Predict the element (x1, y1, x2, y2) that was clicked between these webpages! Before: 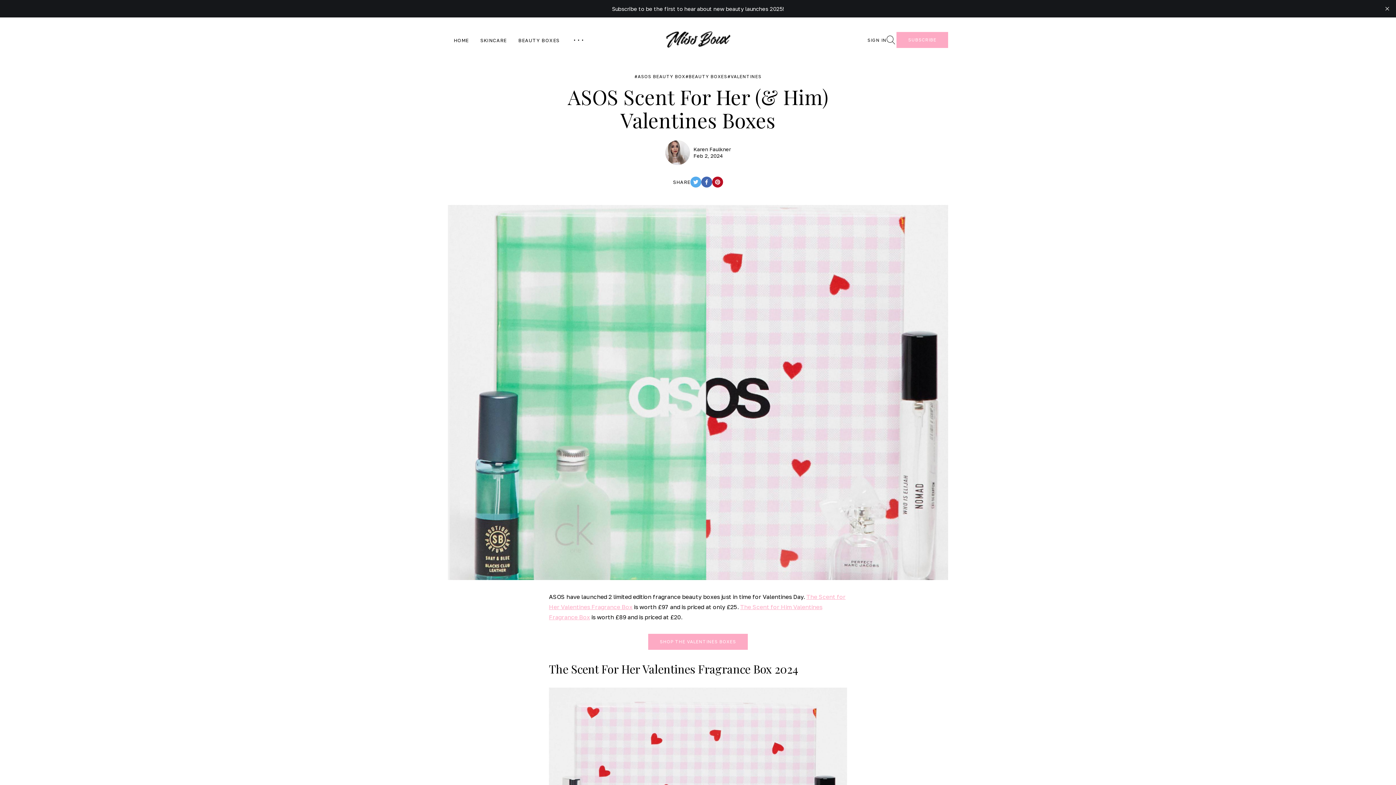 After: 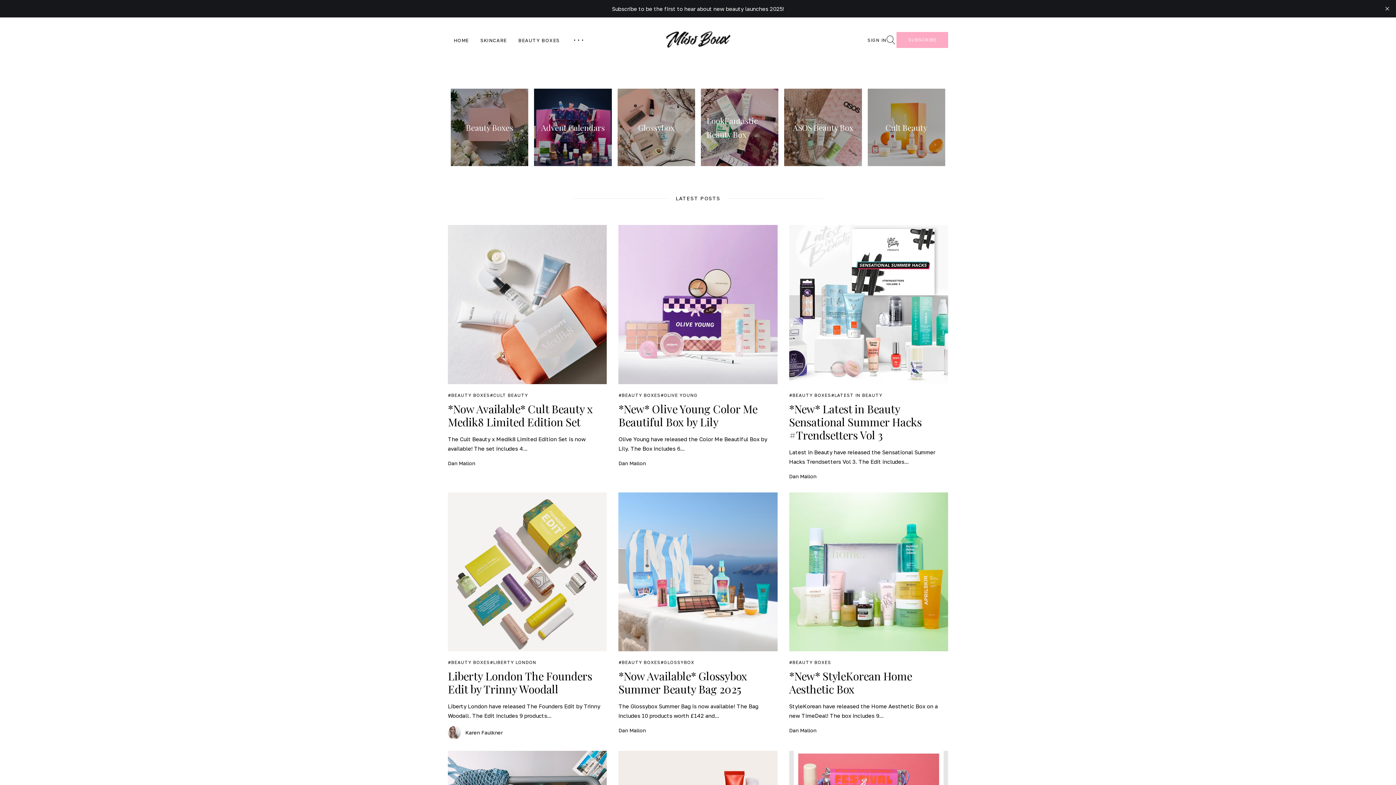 Action: bbox: (453, 37, 468, 43) label: HOME